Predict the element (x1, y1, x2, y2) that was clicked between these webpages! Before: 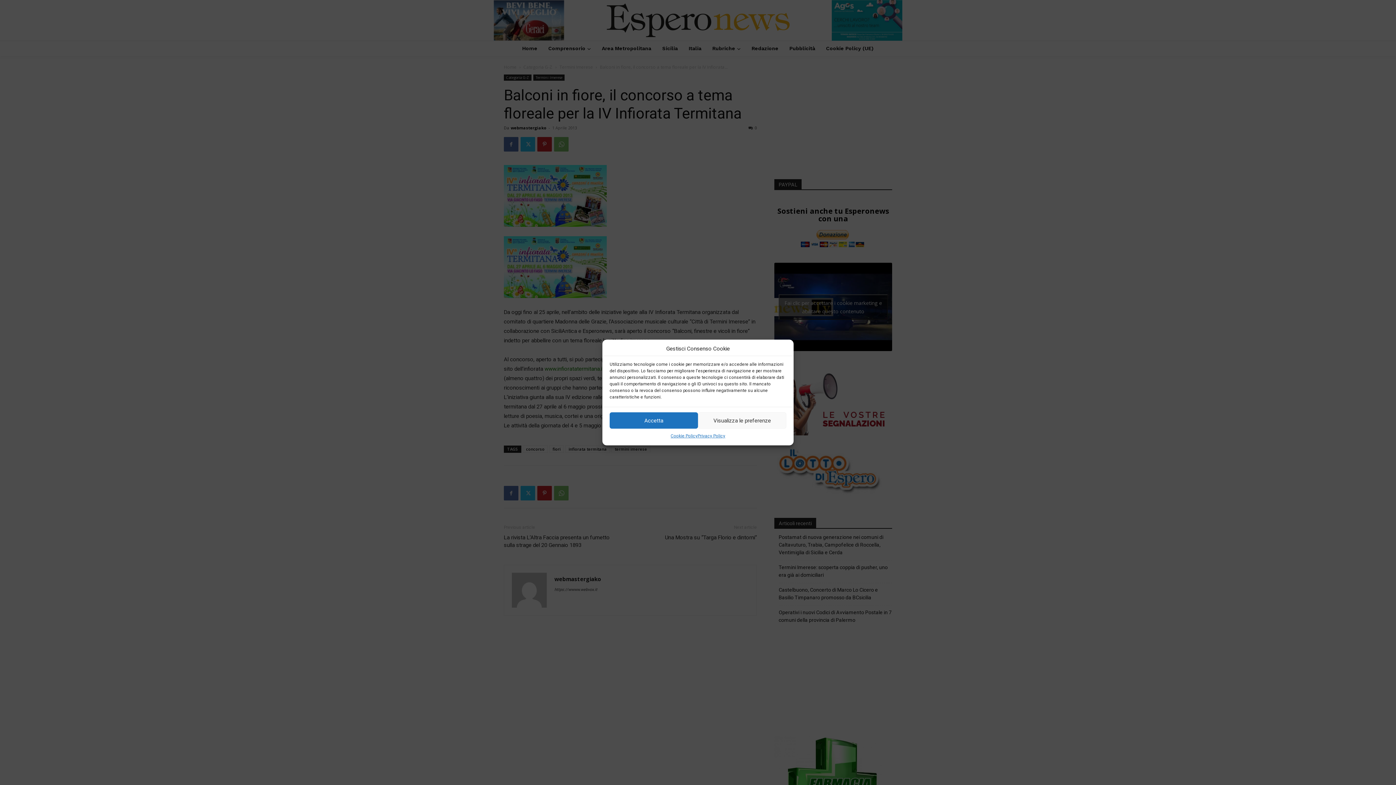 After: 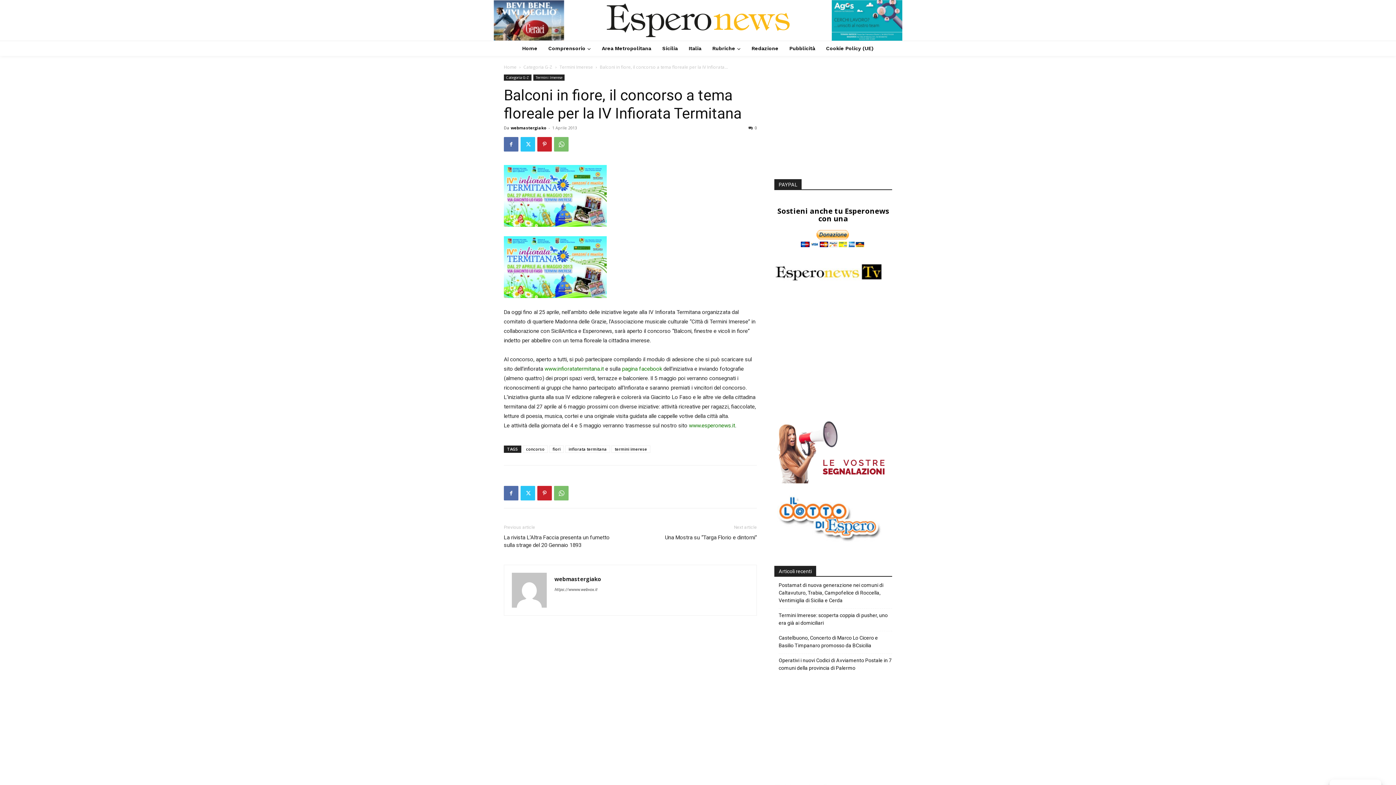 Action: bbox: (609, 412, 698, 428) label: Accetta